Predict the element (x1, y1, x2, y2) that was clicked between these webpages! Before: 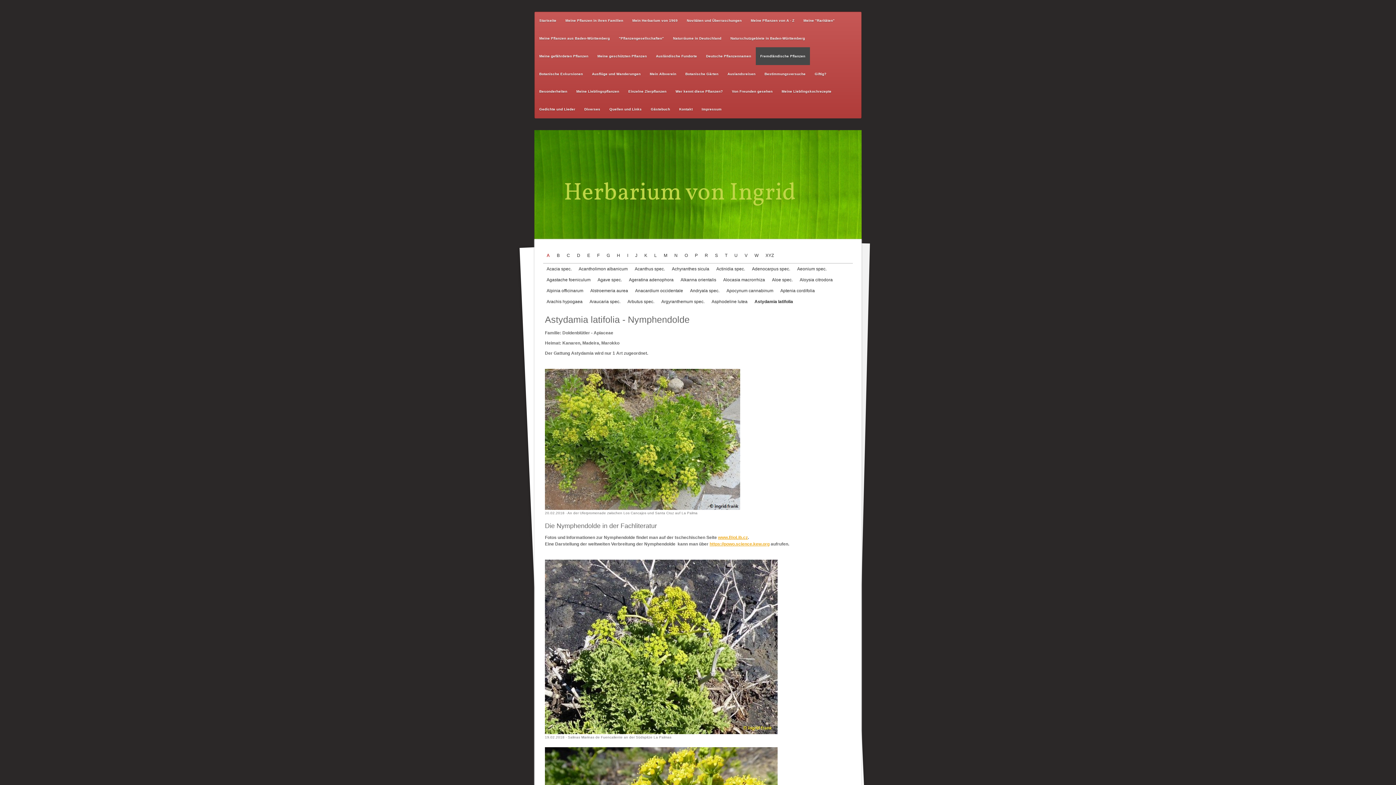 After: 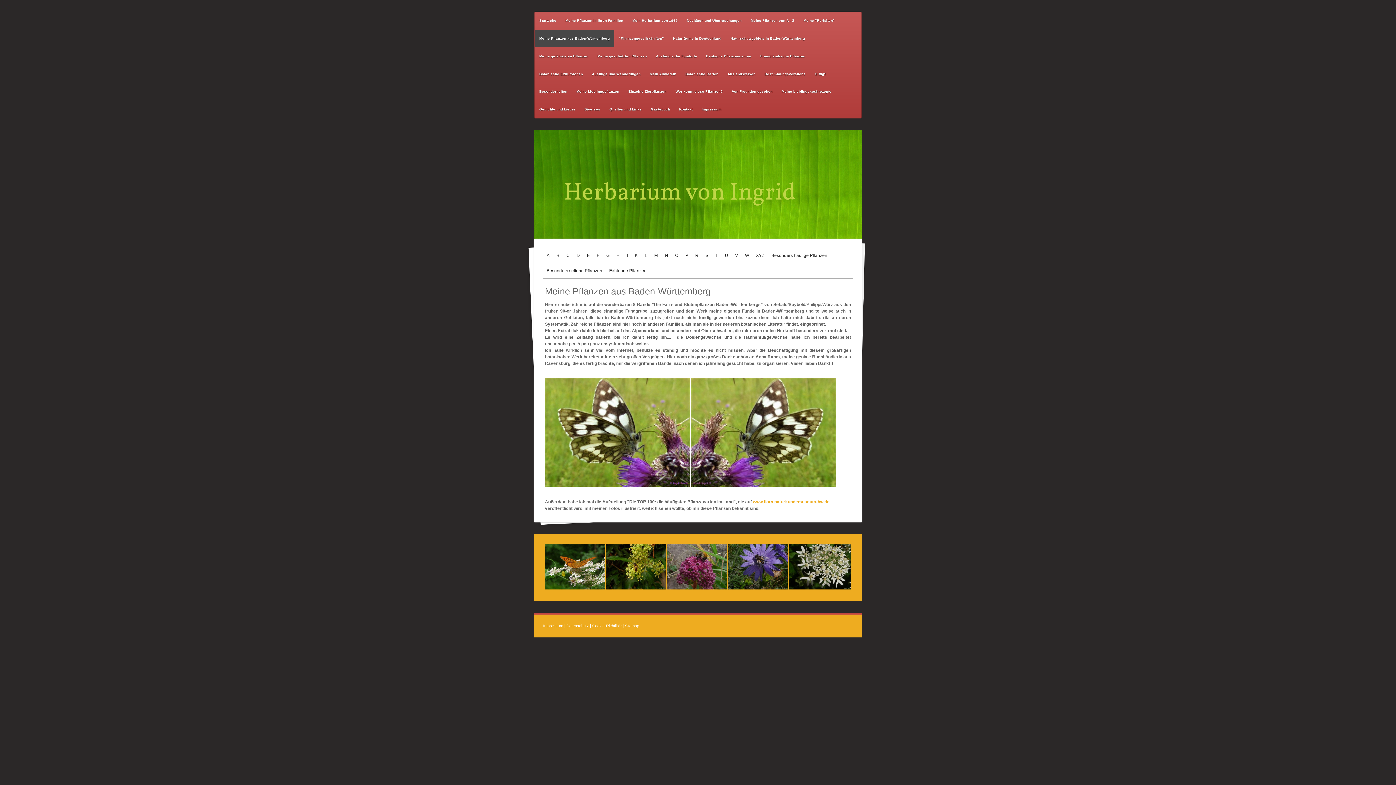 Action: bbox: (534, 29, 614, 47) label: Meine Pflanzen aus Baden-Württemberg